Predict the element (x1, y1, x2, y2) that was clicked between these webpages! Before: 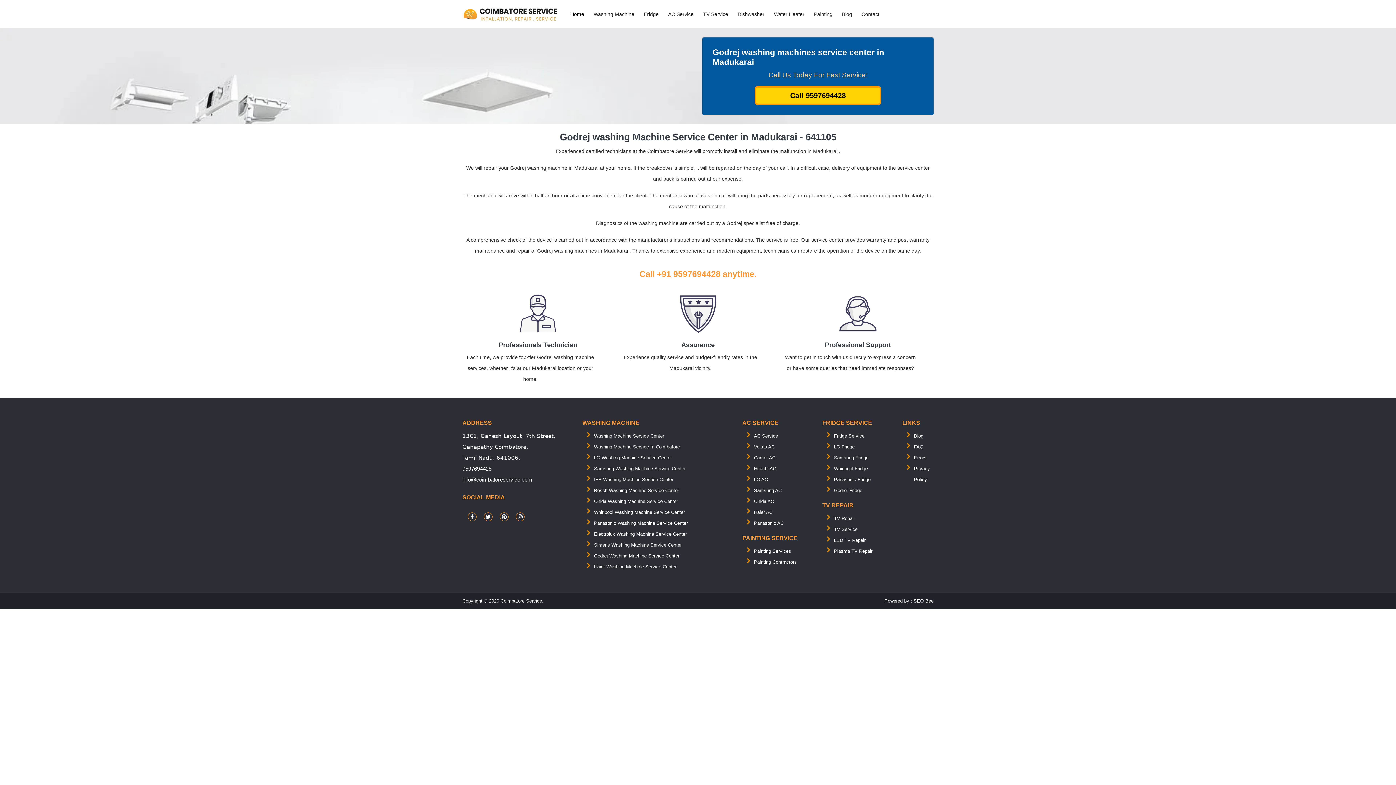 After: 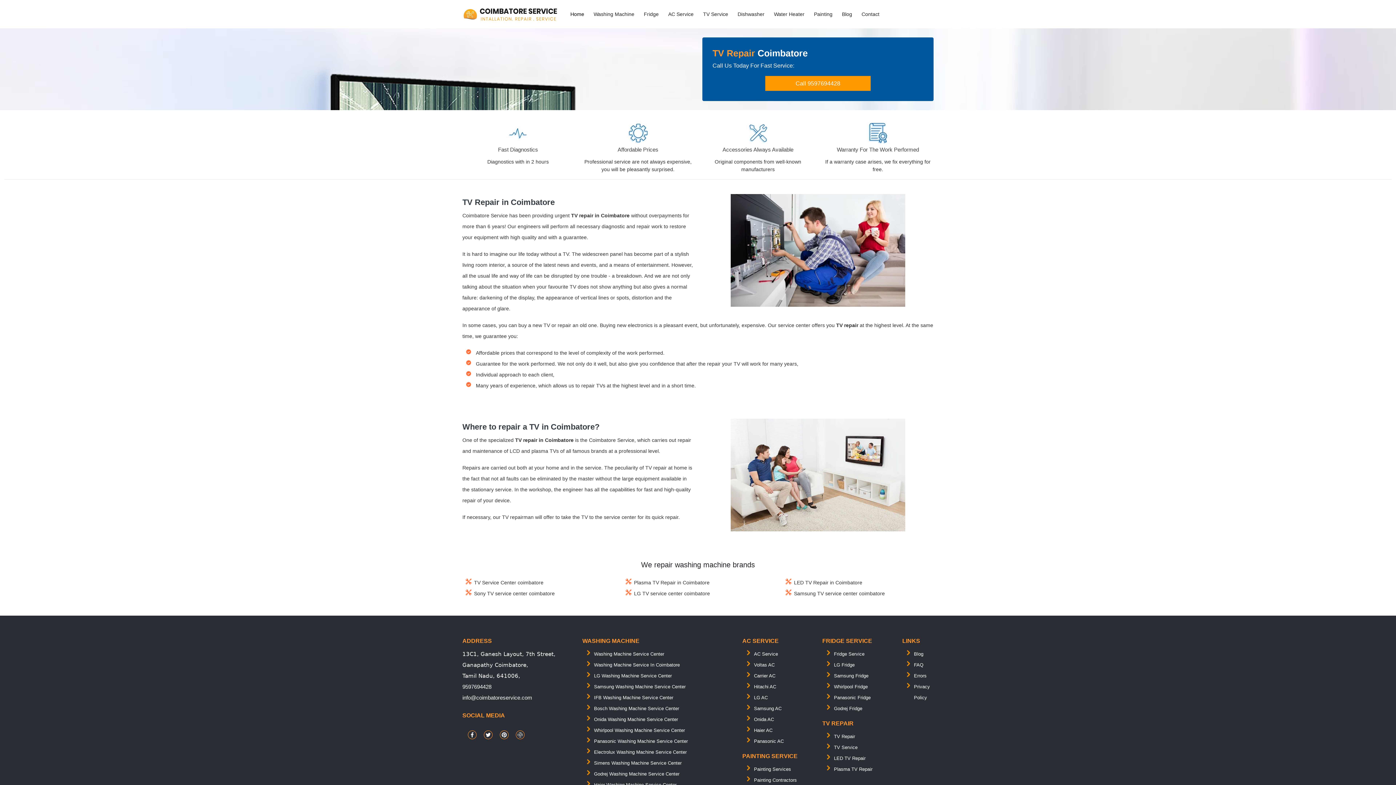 Action: label: TV Repair bbox: (834, 516, 855, 521)